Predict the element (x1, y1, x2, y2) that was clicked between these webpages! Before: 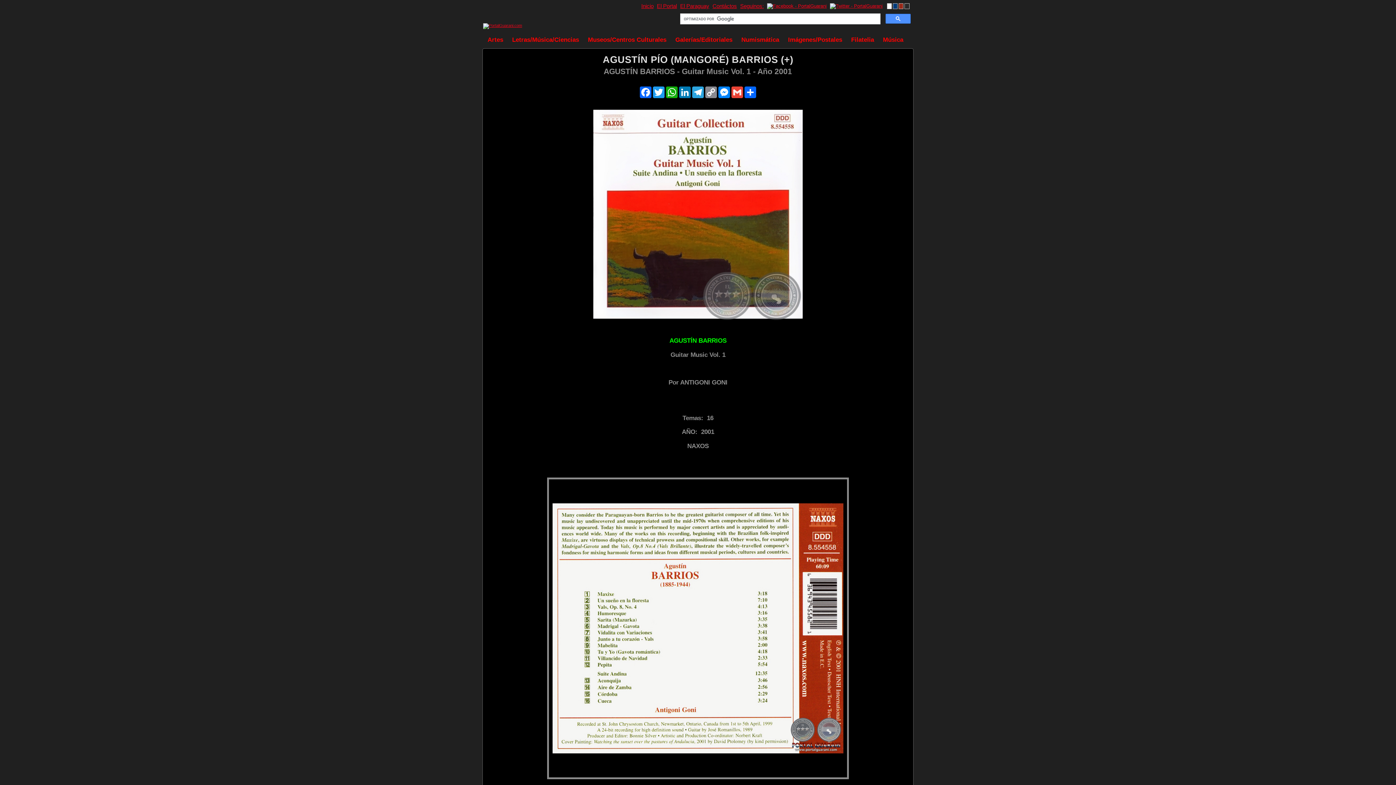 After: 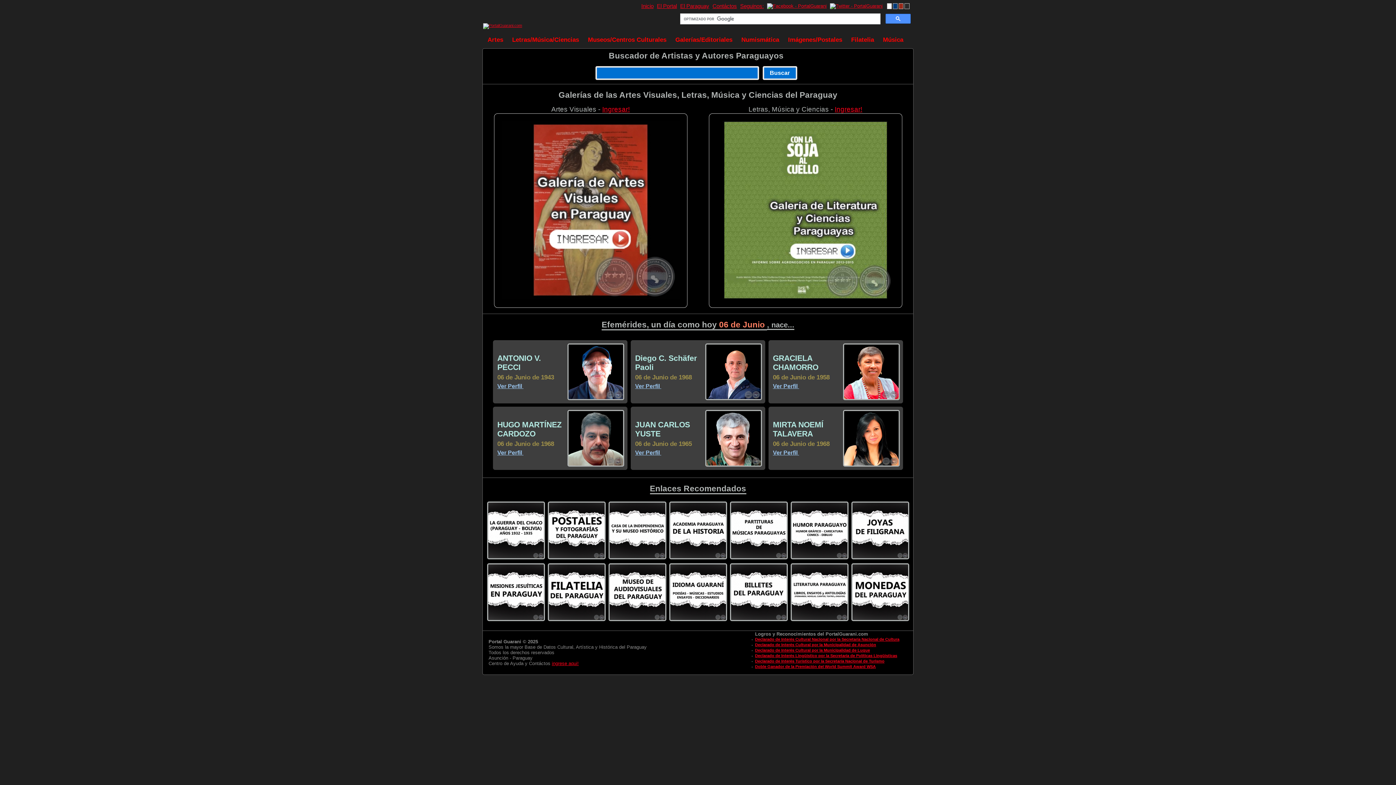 Action: bbox: (483, 23, 522, 27)